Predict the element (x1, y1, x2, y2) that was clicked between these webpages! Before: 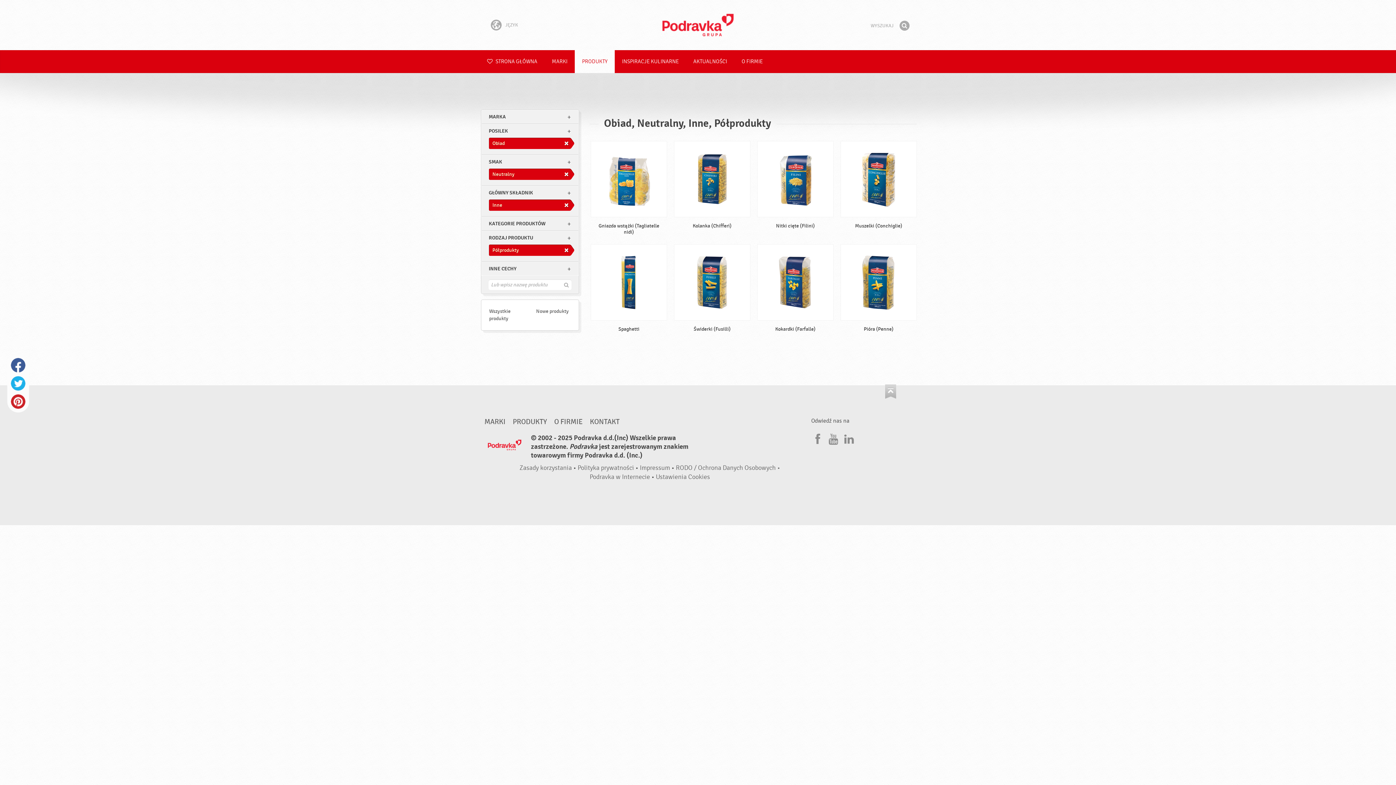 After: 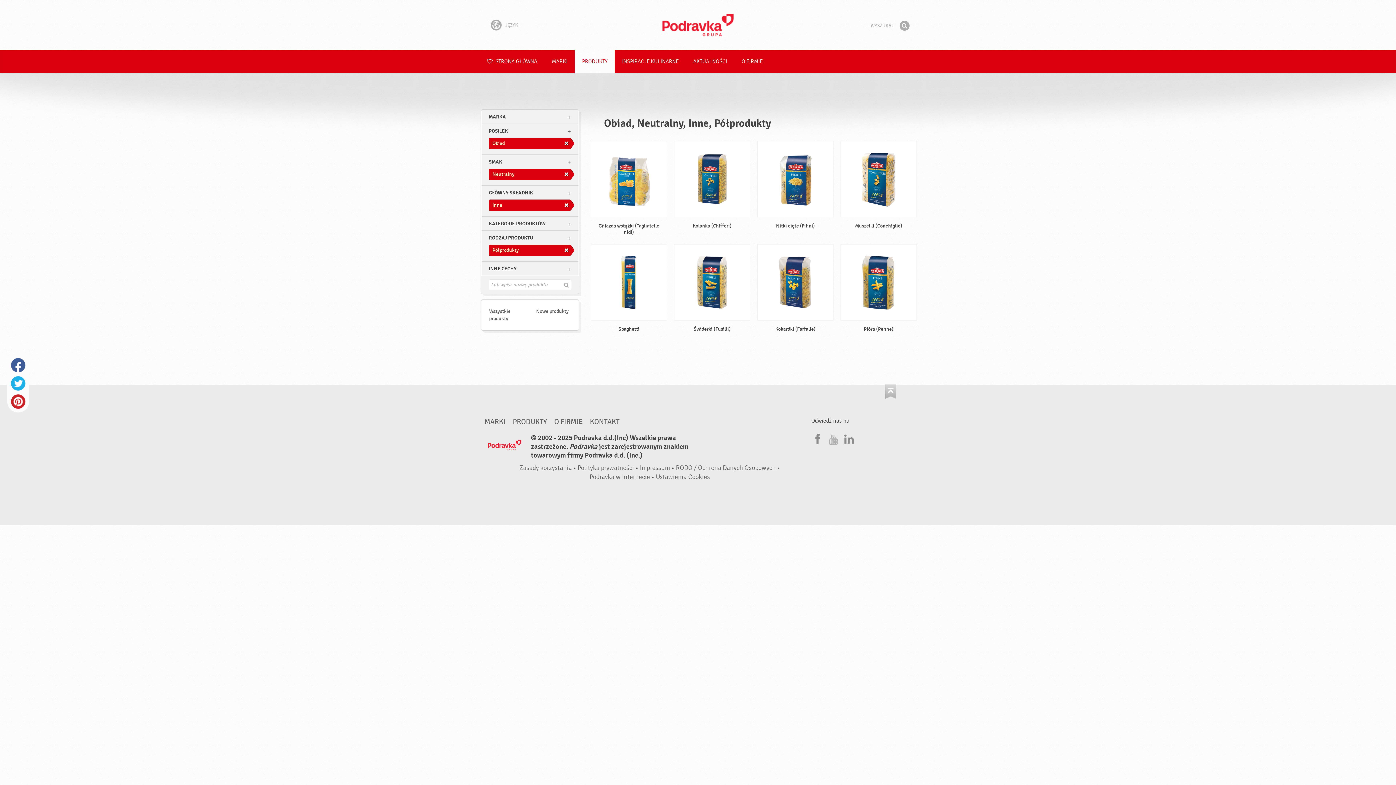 Action: label: YouTube bbox: (827, 430, 838, 445)